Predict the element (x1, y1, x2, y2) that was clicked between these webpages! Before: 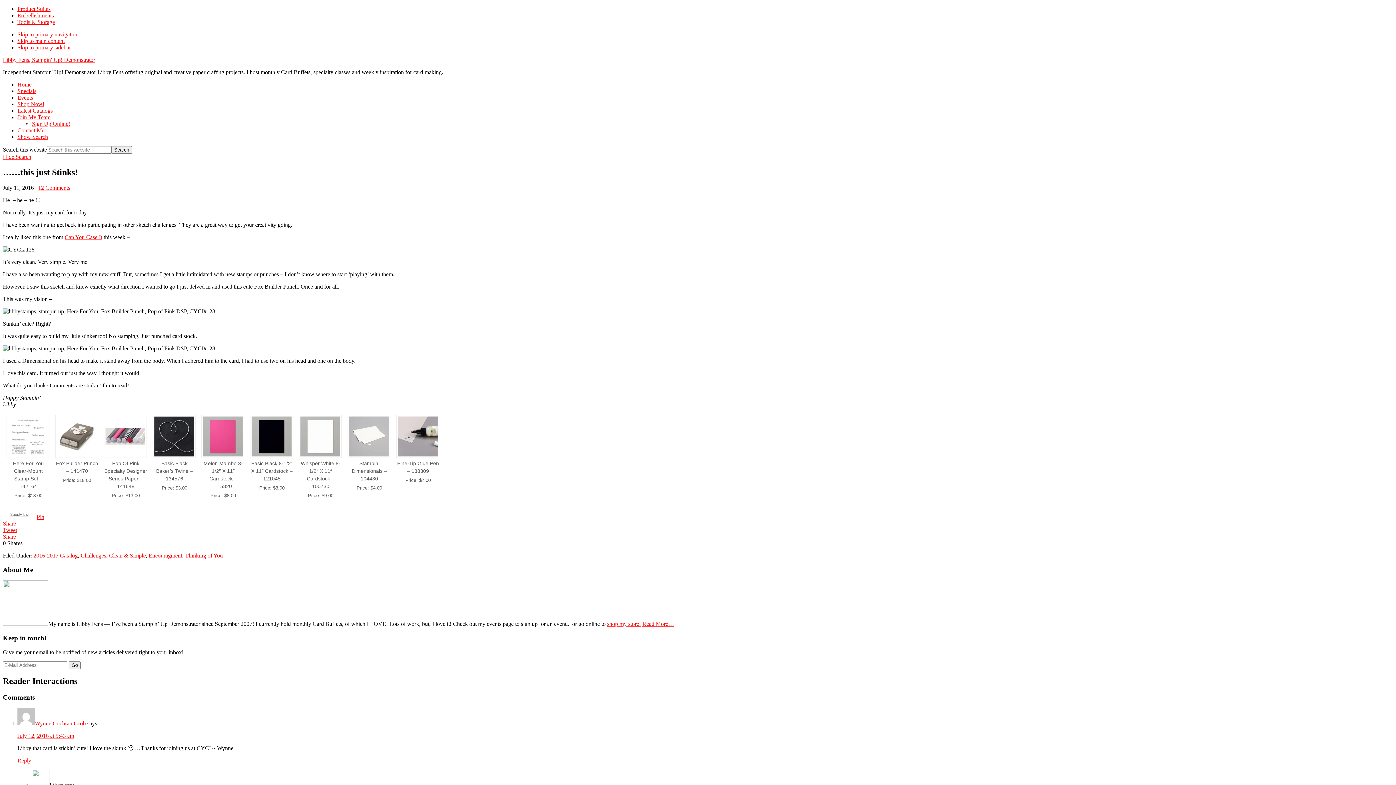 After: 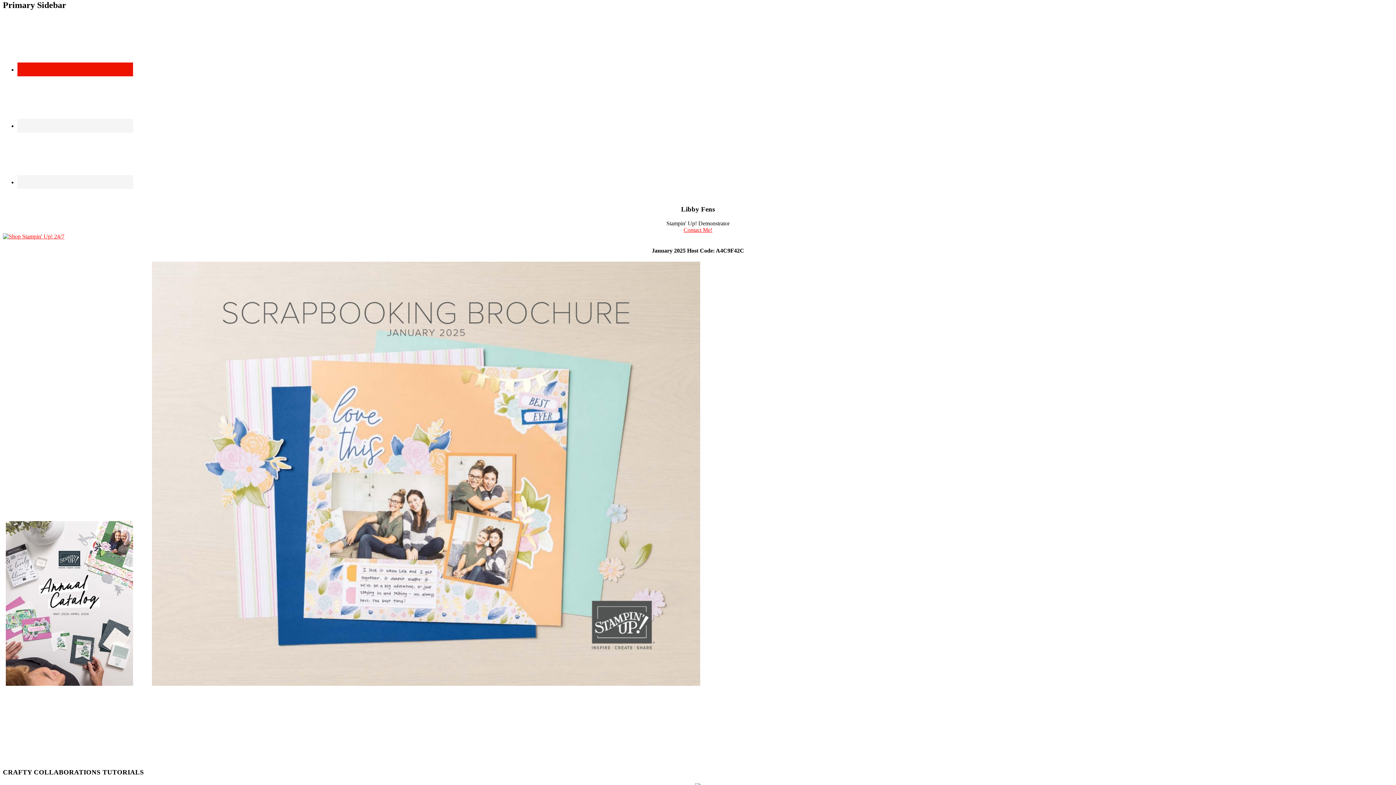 Action: label: Skip to primary sidebar bbox: (17, 44, 70, 50)